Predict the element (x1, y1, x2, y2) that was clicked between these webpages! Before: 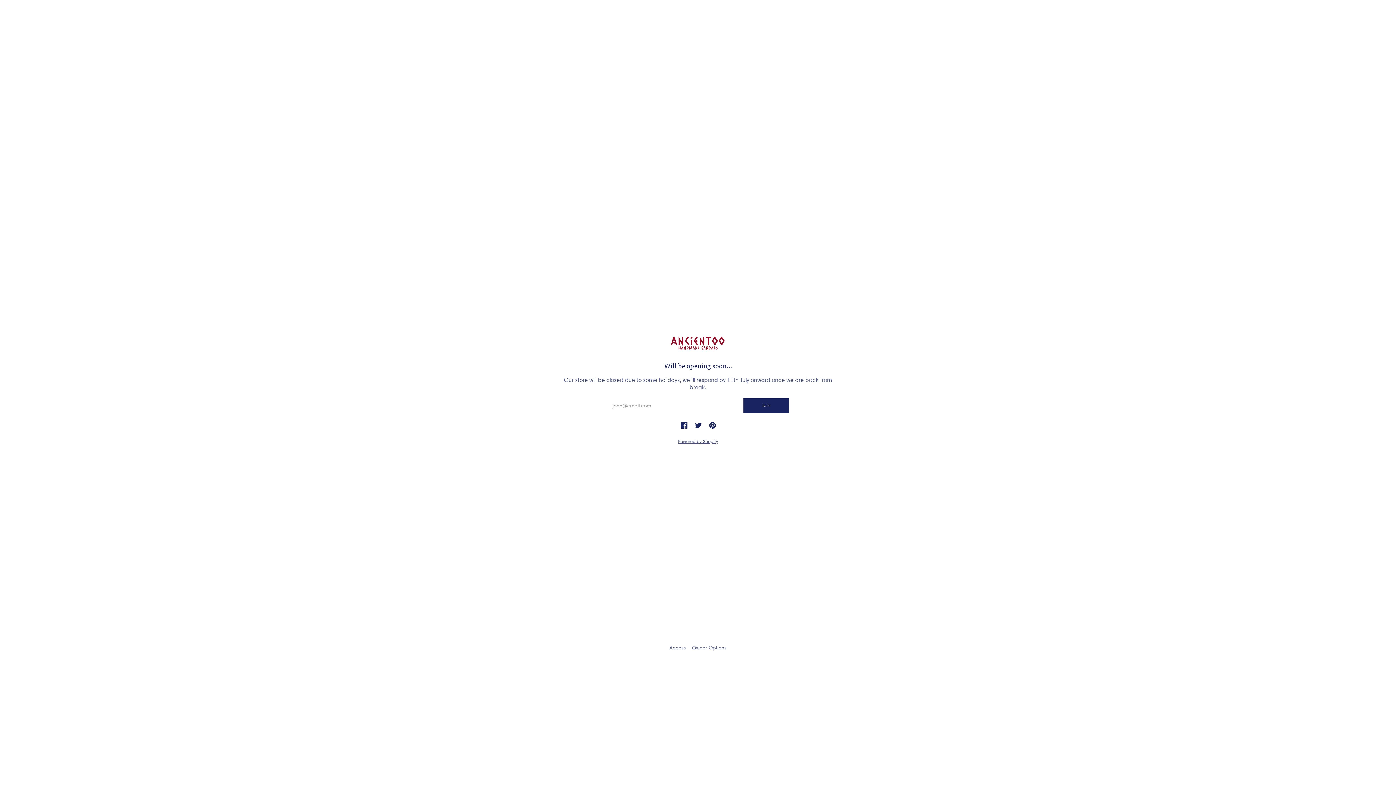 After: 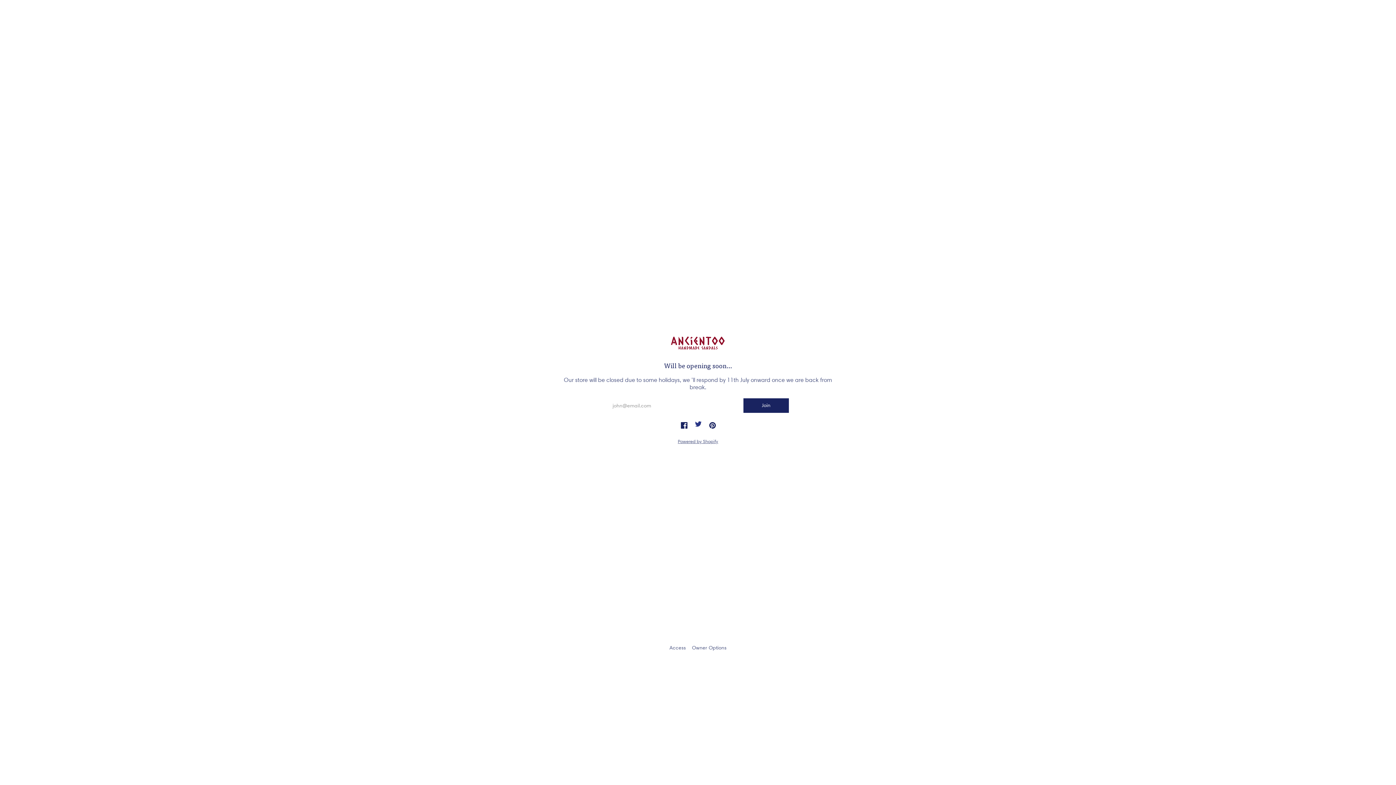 Action: bbox: (695, 422, 701, 429) label: Twitter